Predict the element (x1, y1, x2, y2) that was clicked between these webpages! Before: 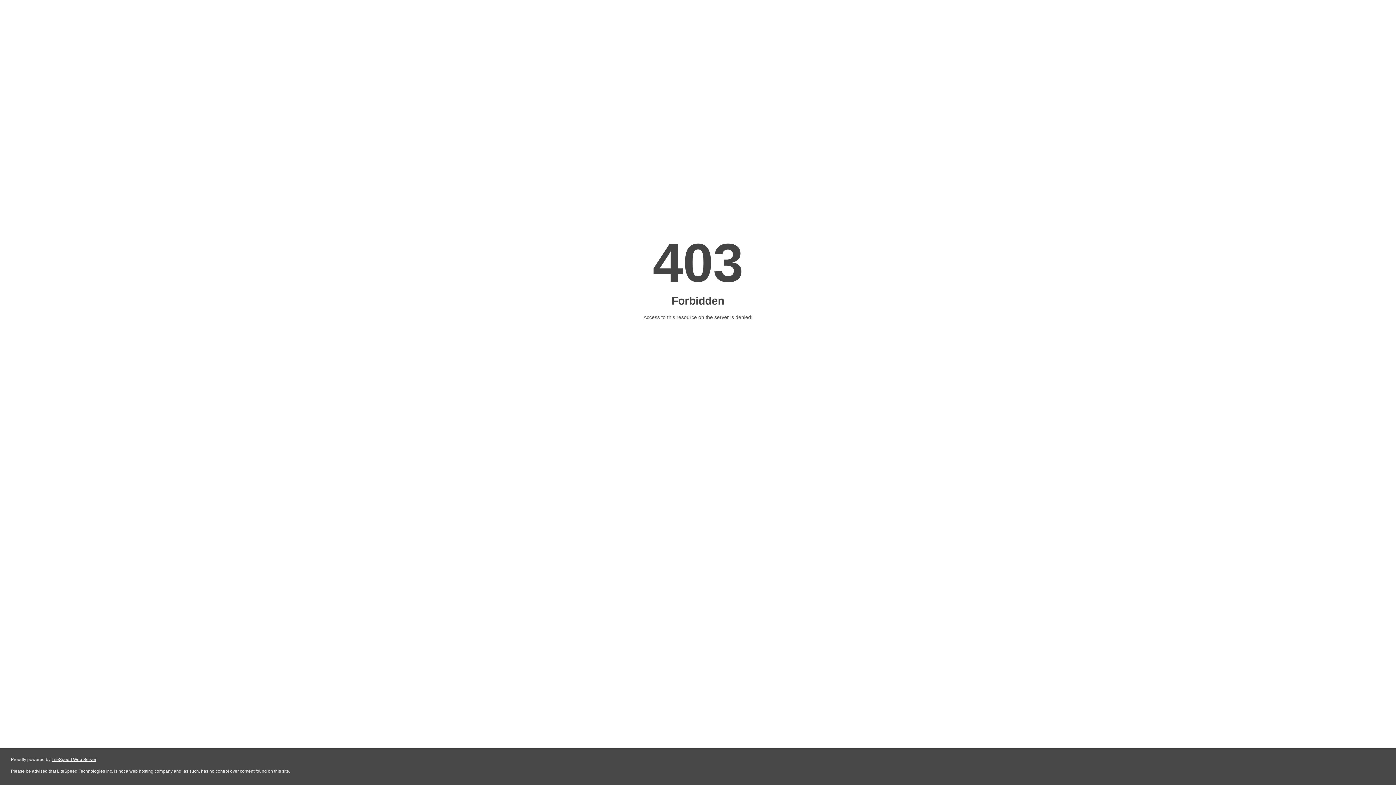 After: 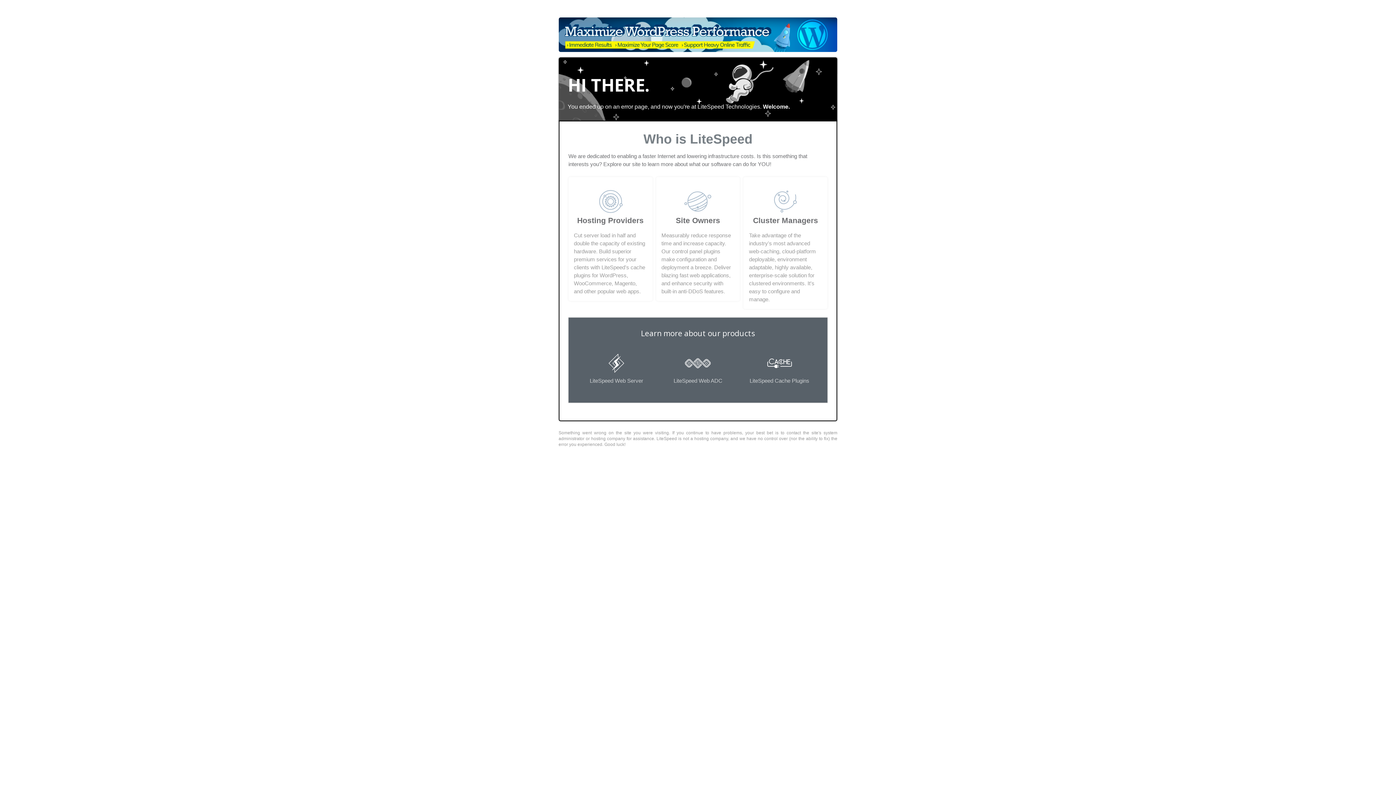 Action: bbox: (51, 757, 96, 762) label: LiteSpeed Web Server